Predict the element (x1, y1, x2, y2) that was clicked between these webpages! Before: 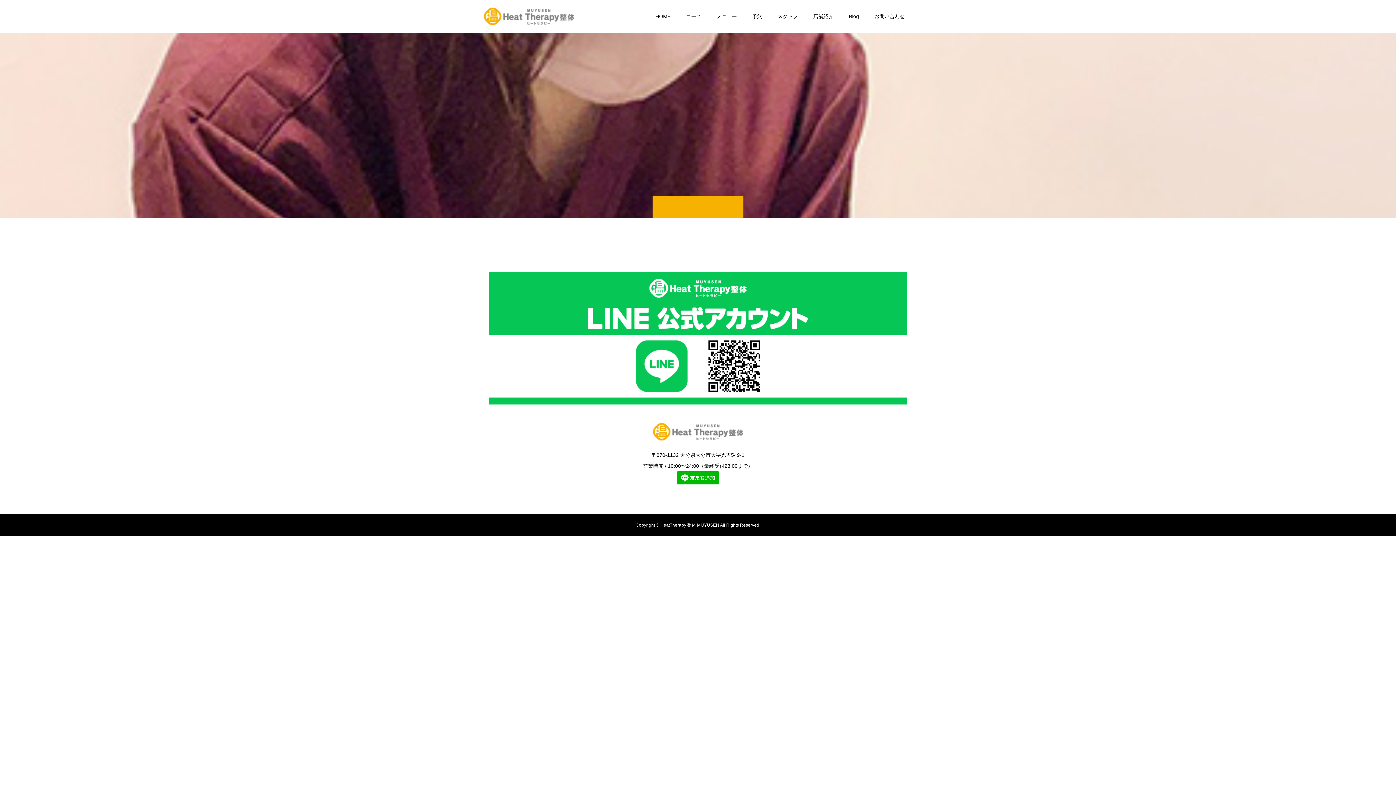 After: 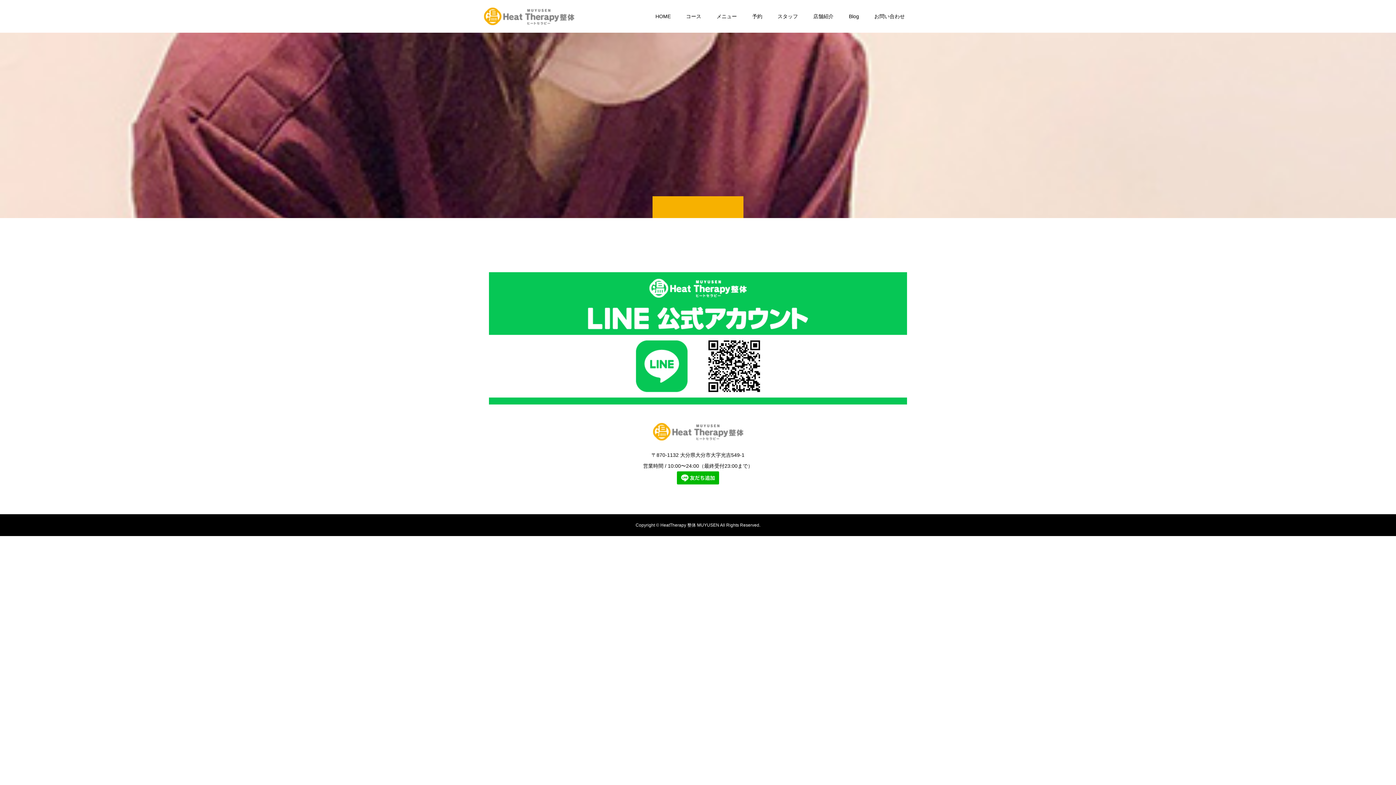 Action: bbox: (489, 398, 907, 404)